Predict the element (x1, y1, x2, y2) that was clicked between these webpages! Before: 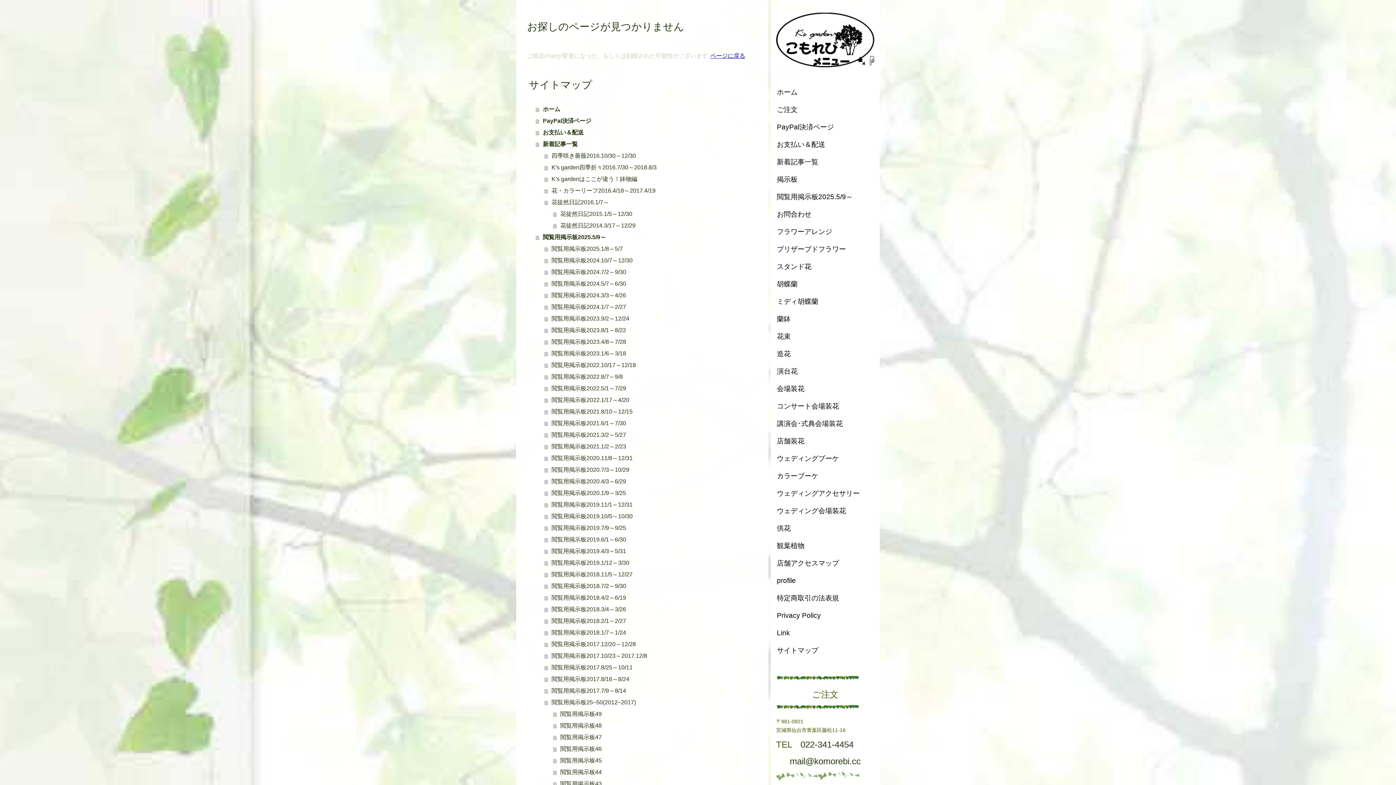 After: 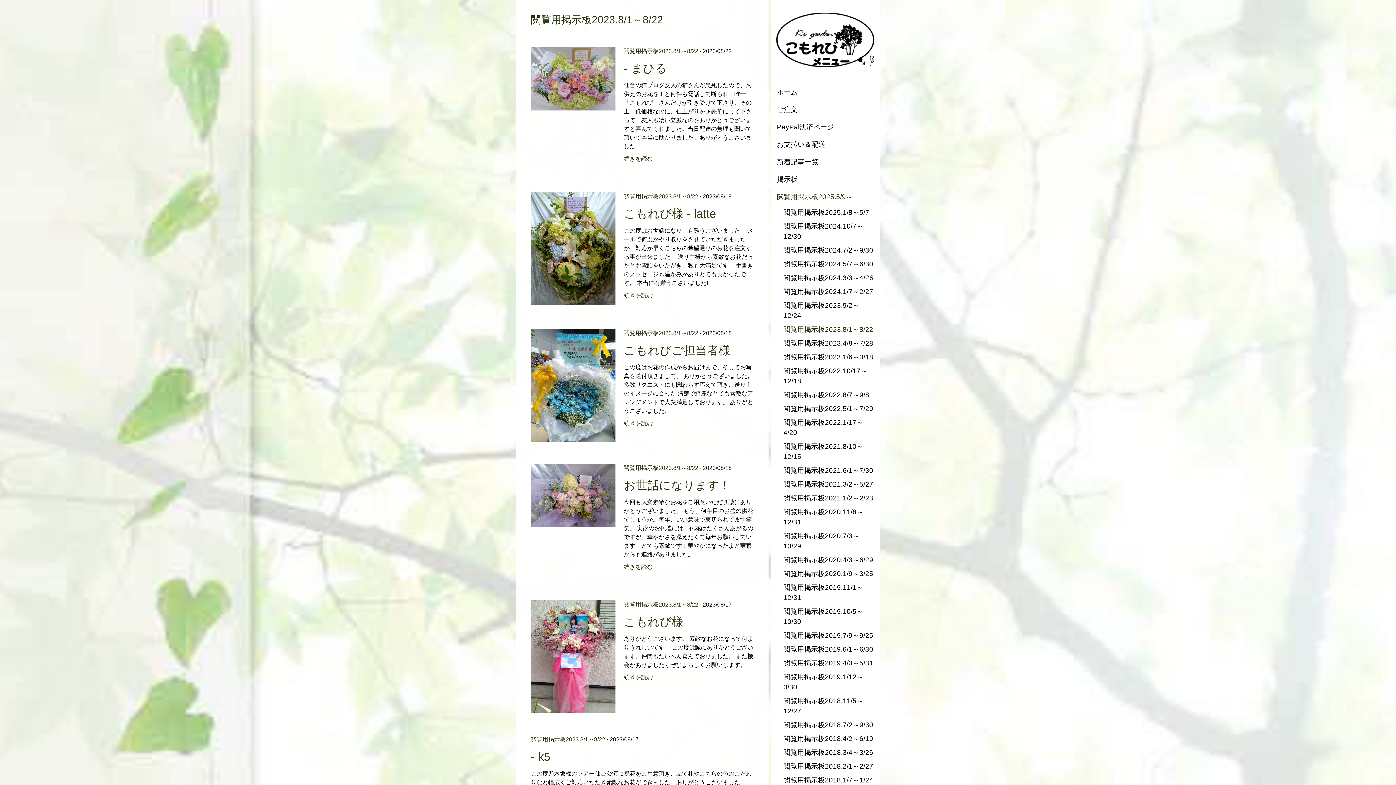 Action: bbox: (544, 324, 757, 336) label: 閲覧用掲示板2023.8/1～8/22